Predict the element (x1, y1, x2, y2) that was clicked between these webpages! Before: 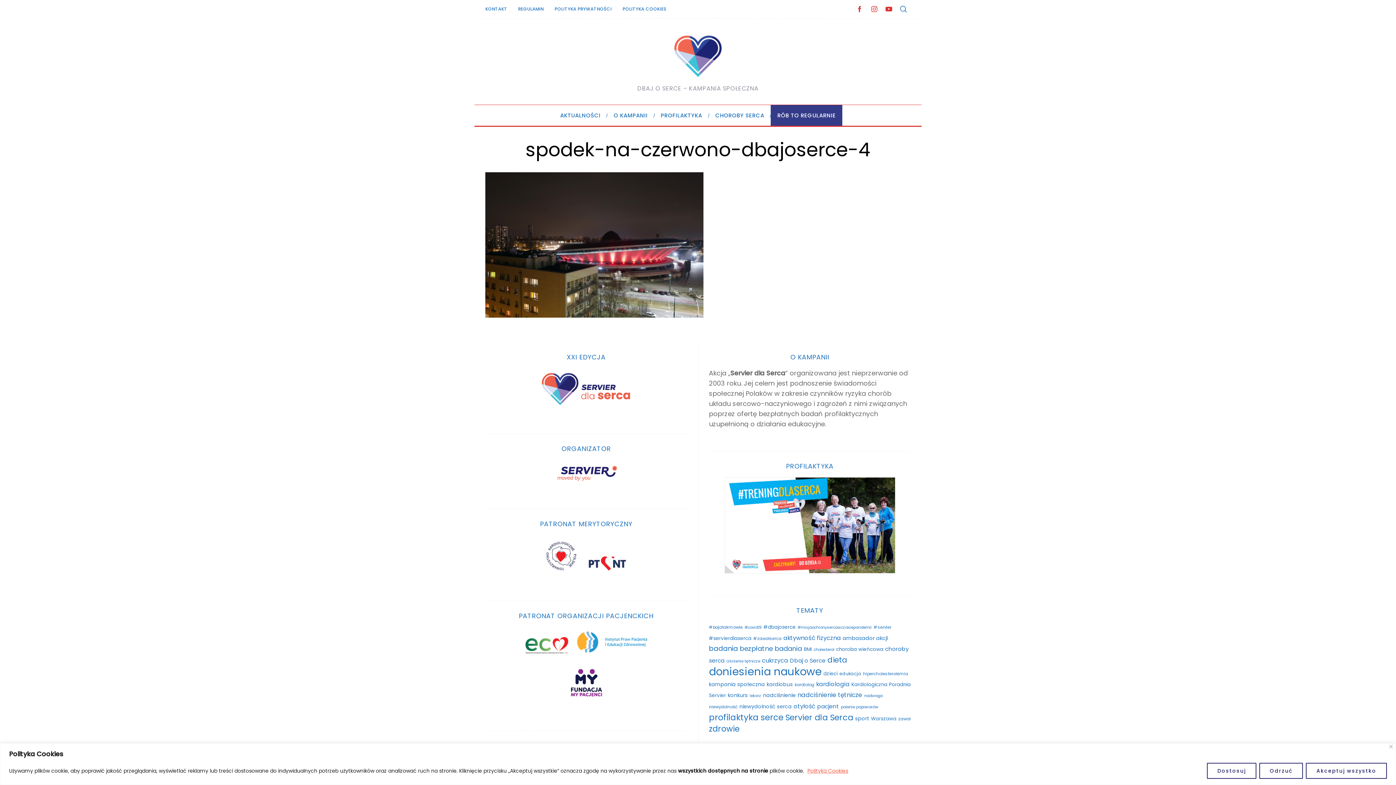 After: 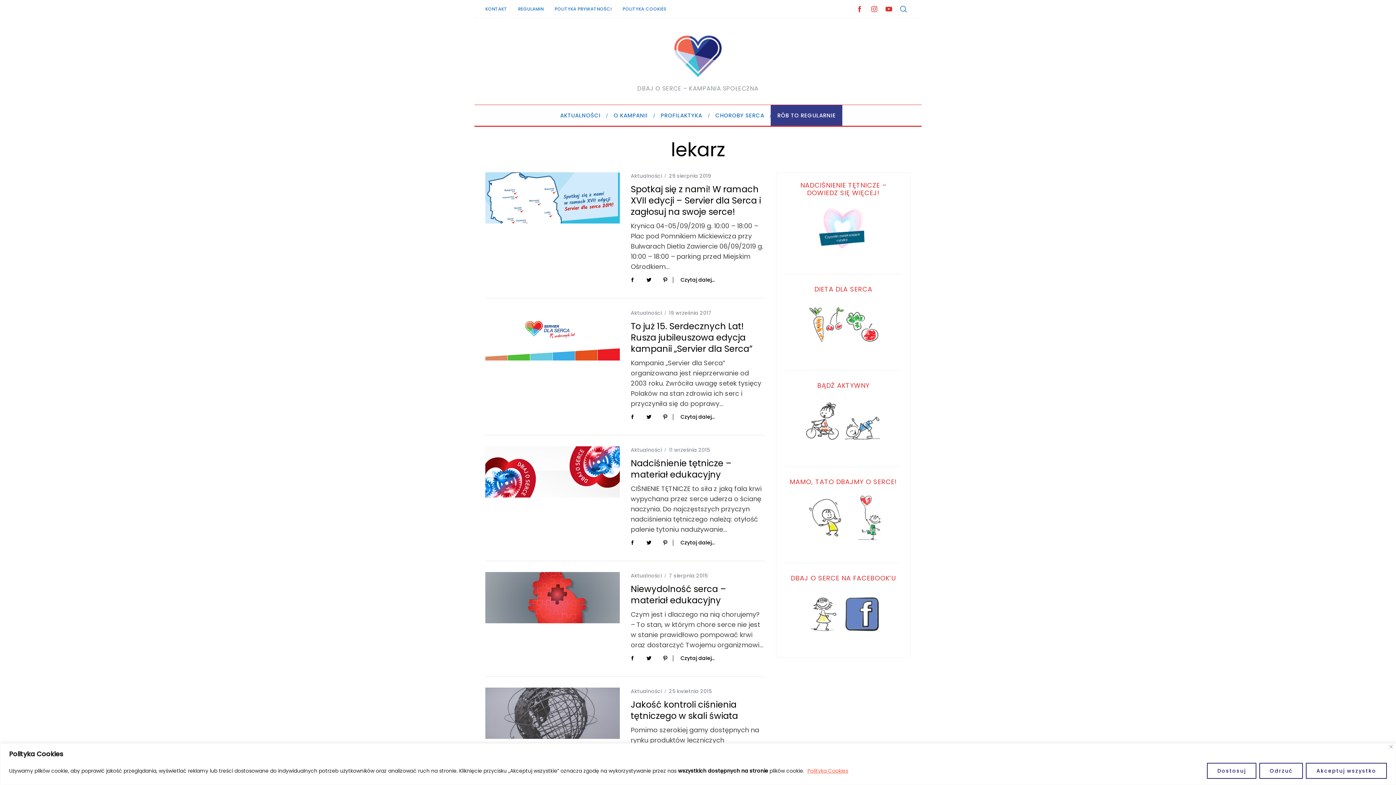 Action: bbox: (749, 693, 761, 698) label: lekarz (8 elementów)